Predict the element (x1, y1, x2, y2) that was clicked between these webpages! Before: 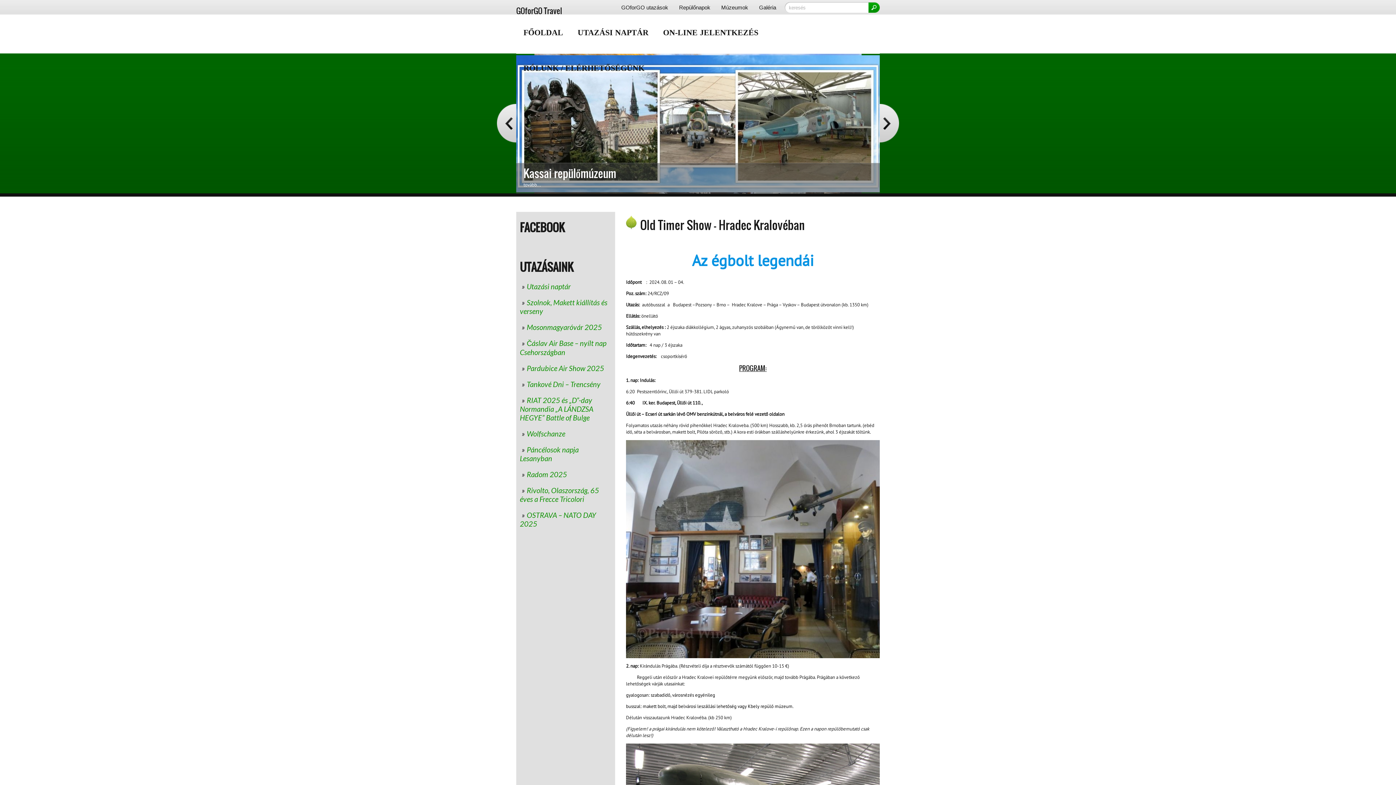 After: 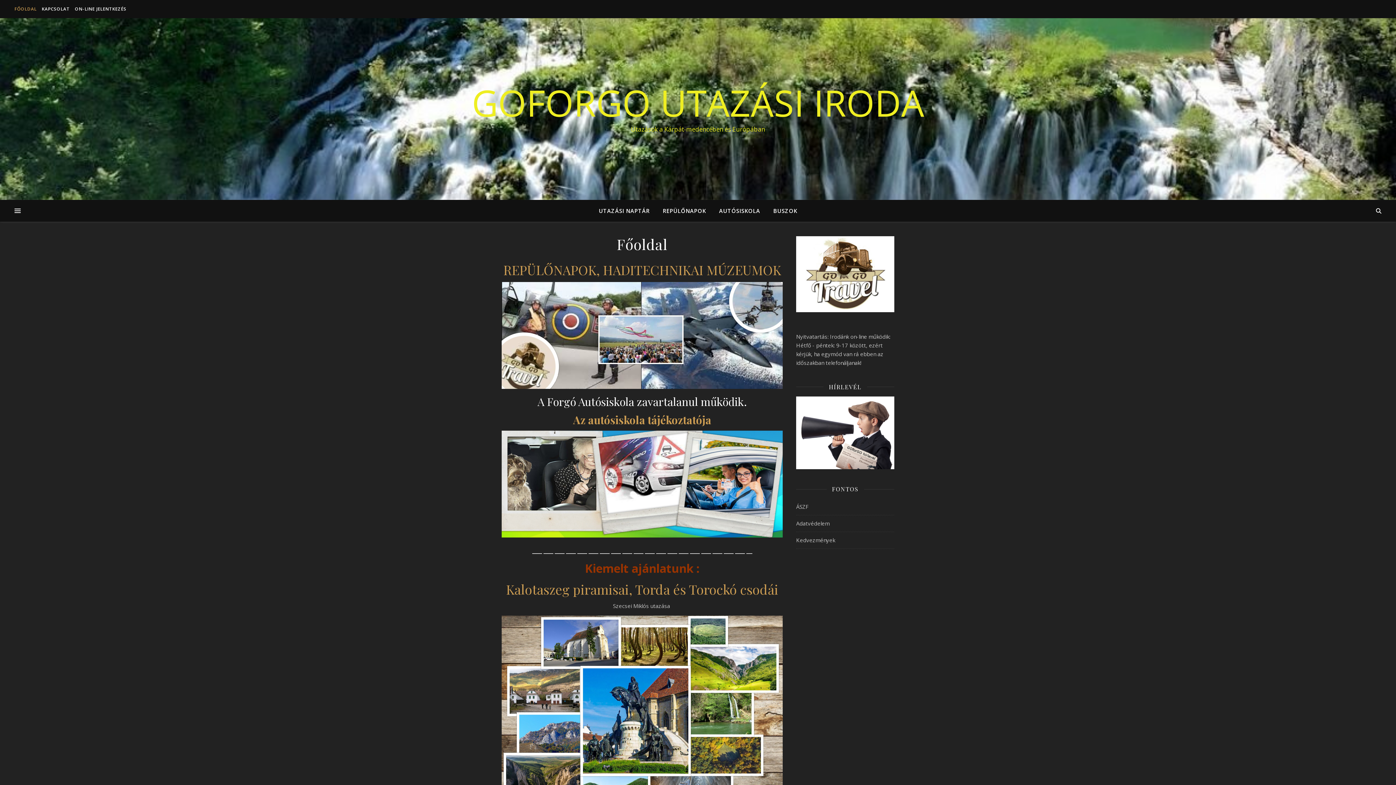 Action: bbox: (523, 148, 661, 165) label: GOforGO Travel további utazásai